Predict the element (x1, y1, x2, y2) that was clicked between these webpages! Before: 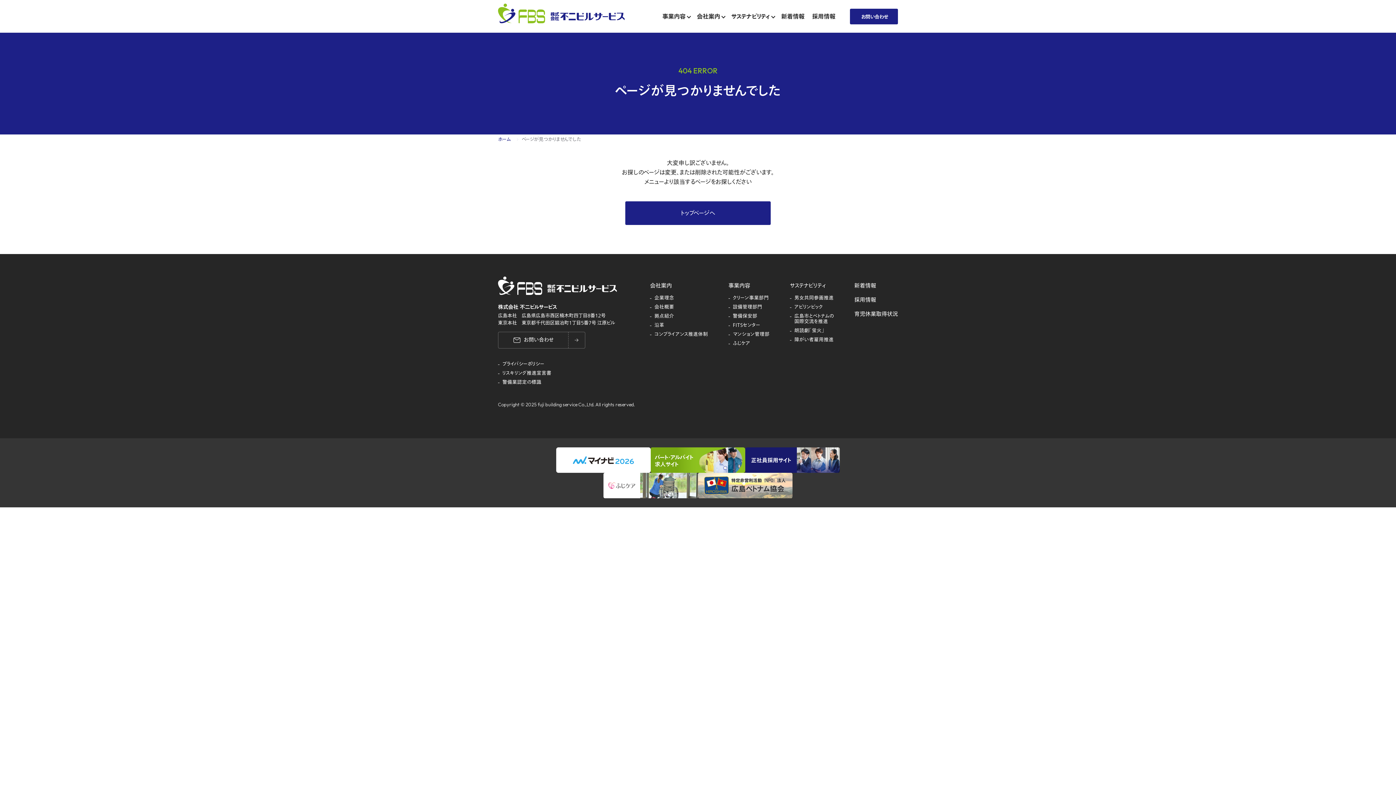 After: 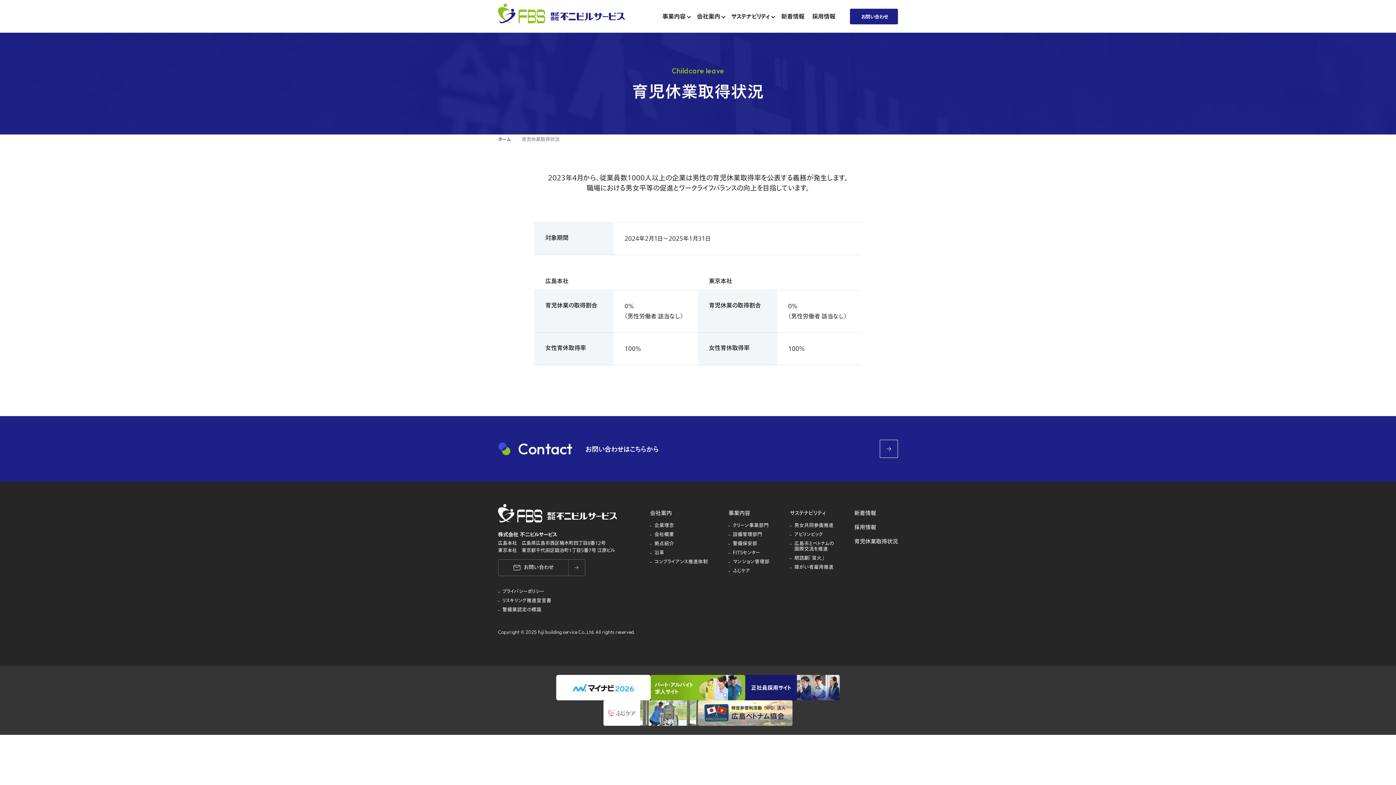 Action: bbox: (854, 309, 898, 318) label: 育児休業取得状況